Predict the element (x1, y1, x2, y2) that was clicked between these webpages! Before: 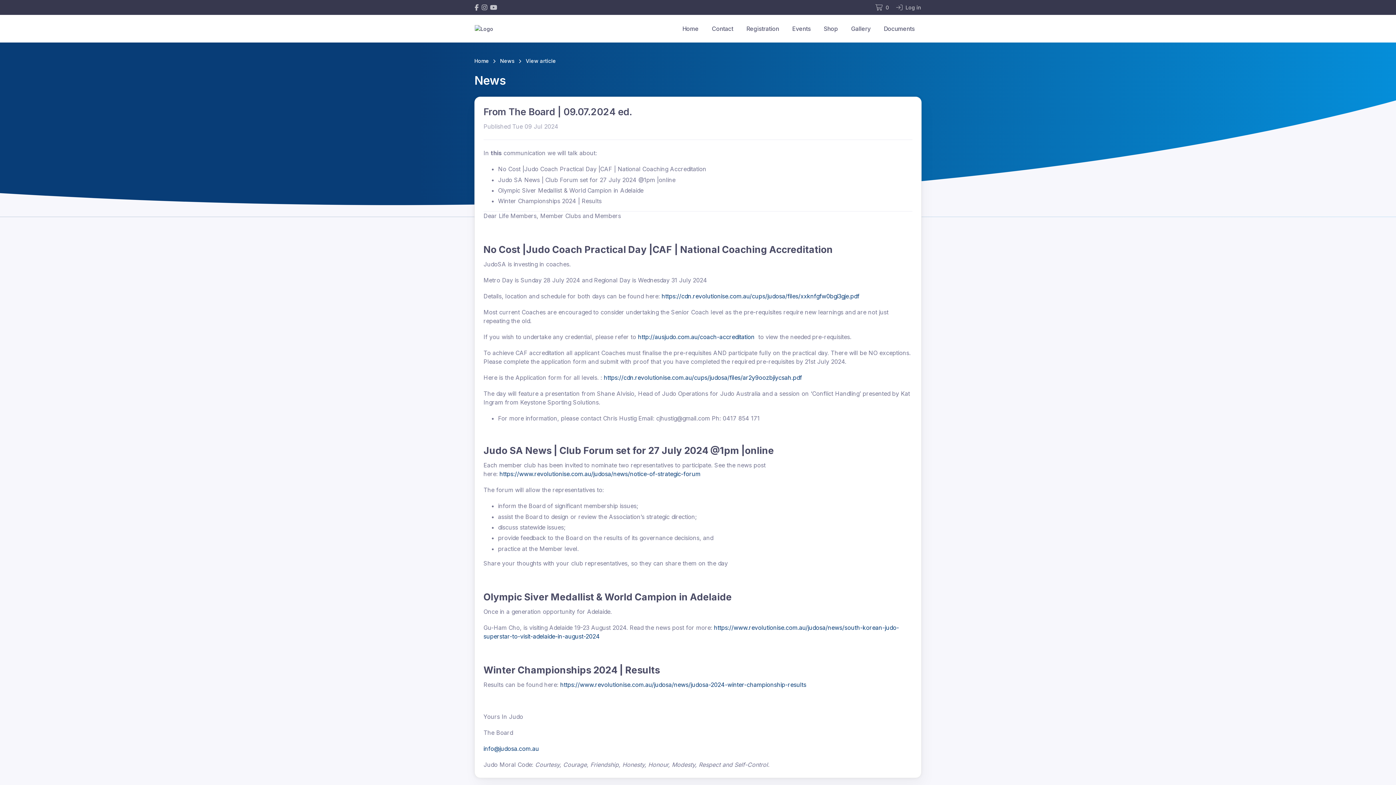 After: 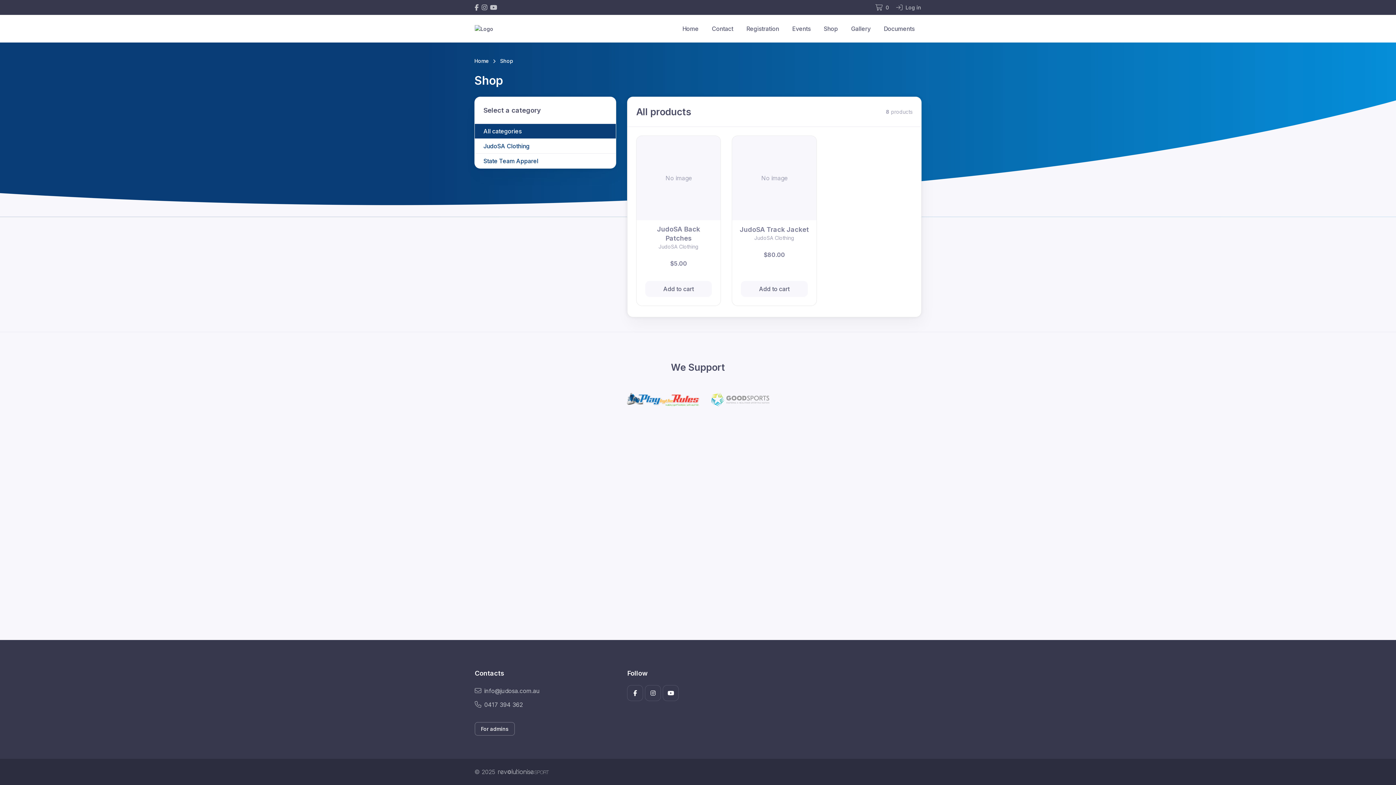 Action: bbox: (817, 19, 844, 38) label: Shop